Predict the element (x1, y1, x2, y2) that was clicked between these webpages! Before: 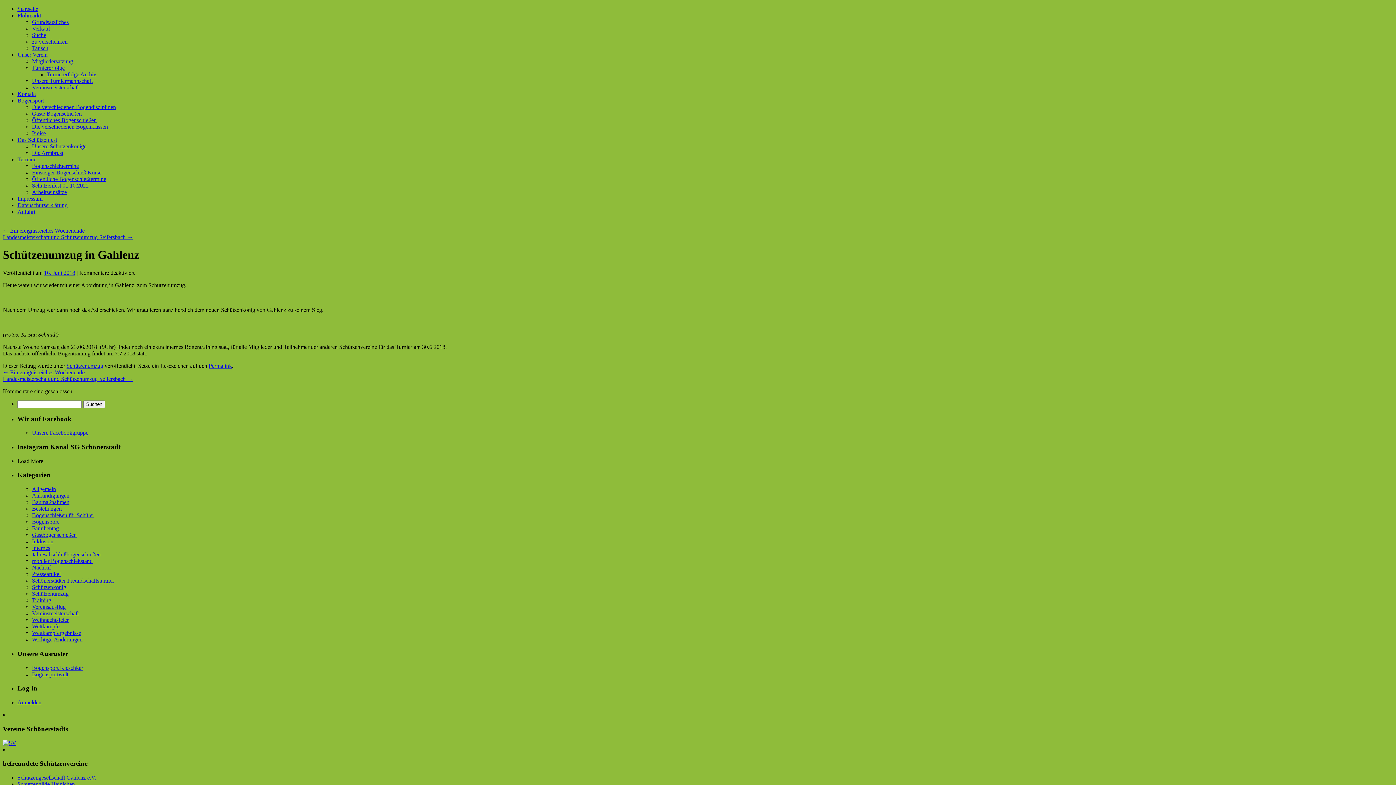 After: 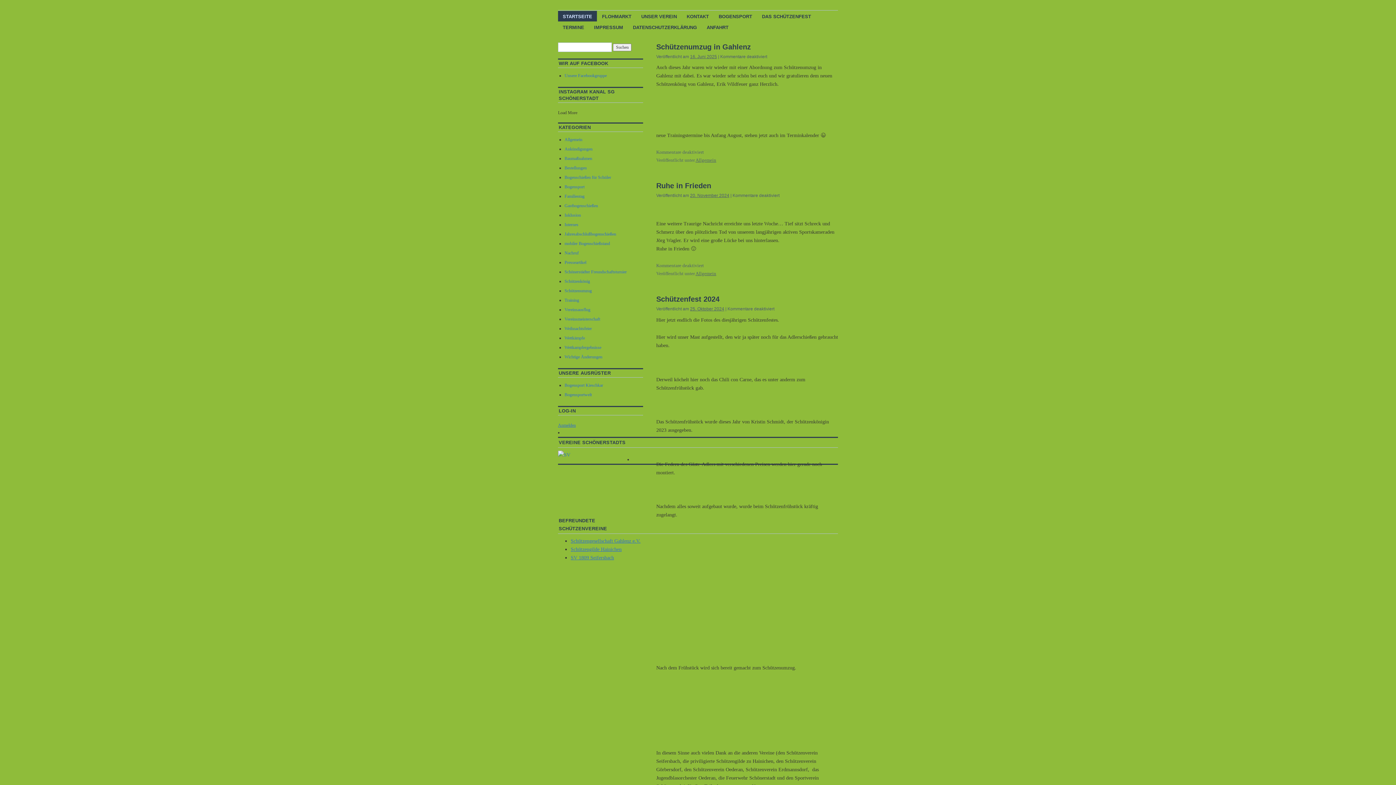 Action: bbox: (17, 5, 38, 12) label: Startseite